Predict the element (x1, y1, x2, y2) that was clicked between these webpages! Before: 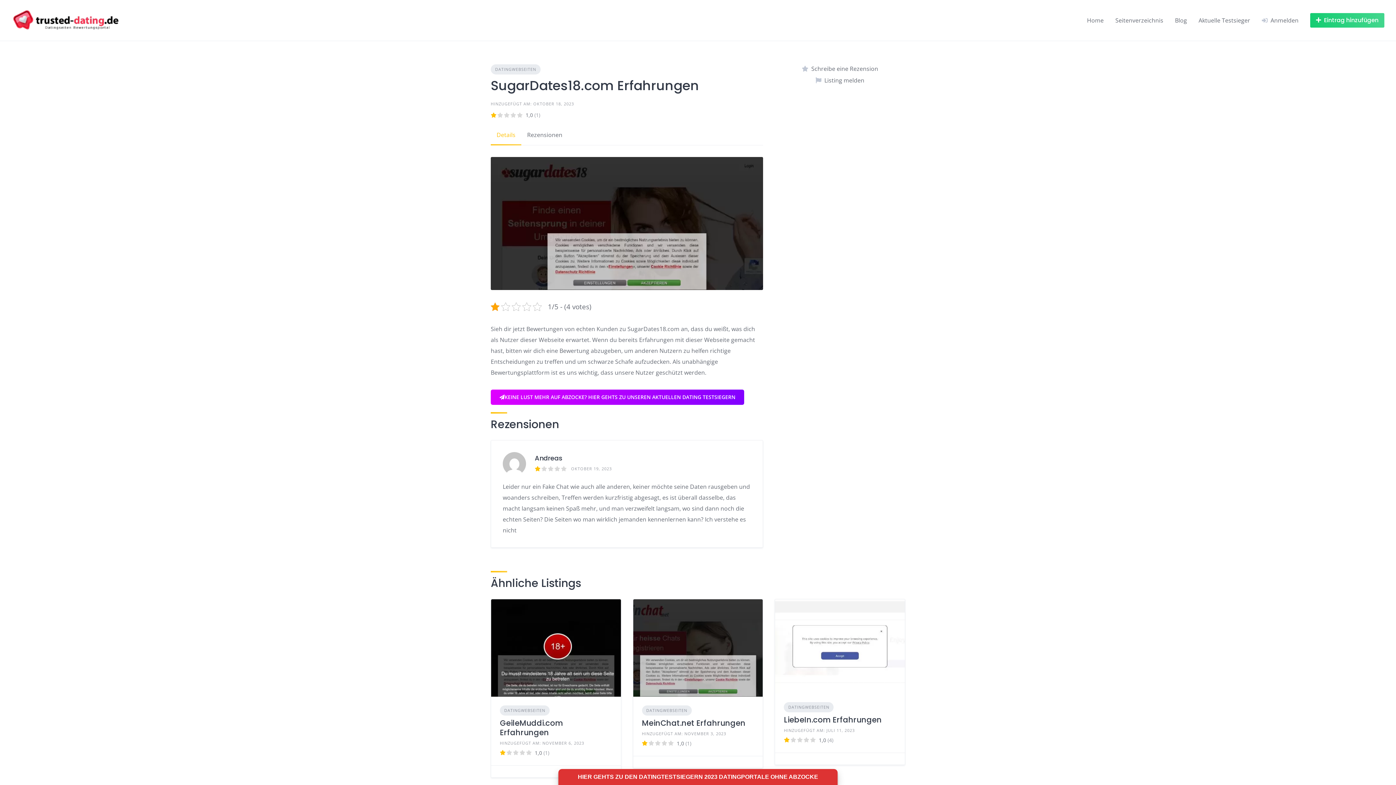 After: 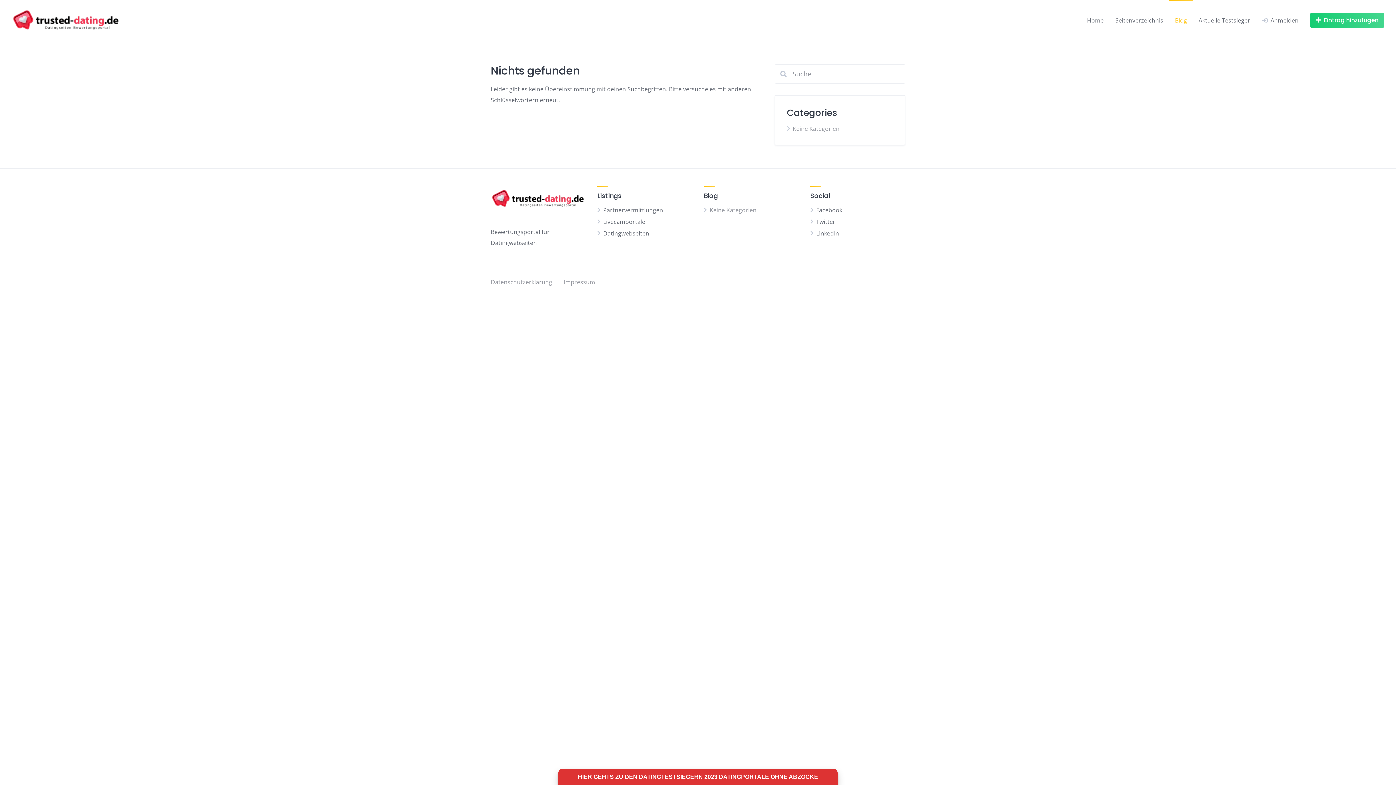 Action: label: Blog bbox: (1175, 16, 1187, 24)